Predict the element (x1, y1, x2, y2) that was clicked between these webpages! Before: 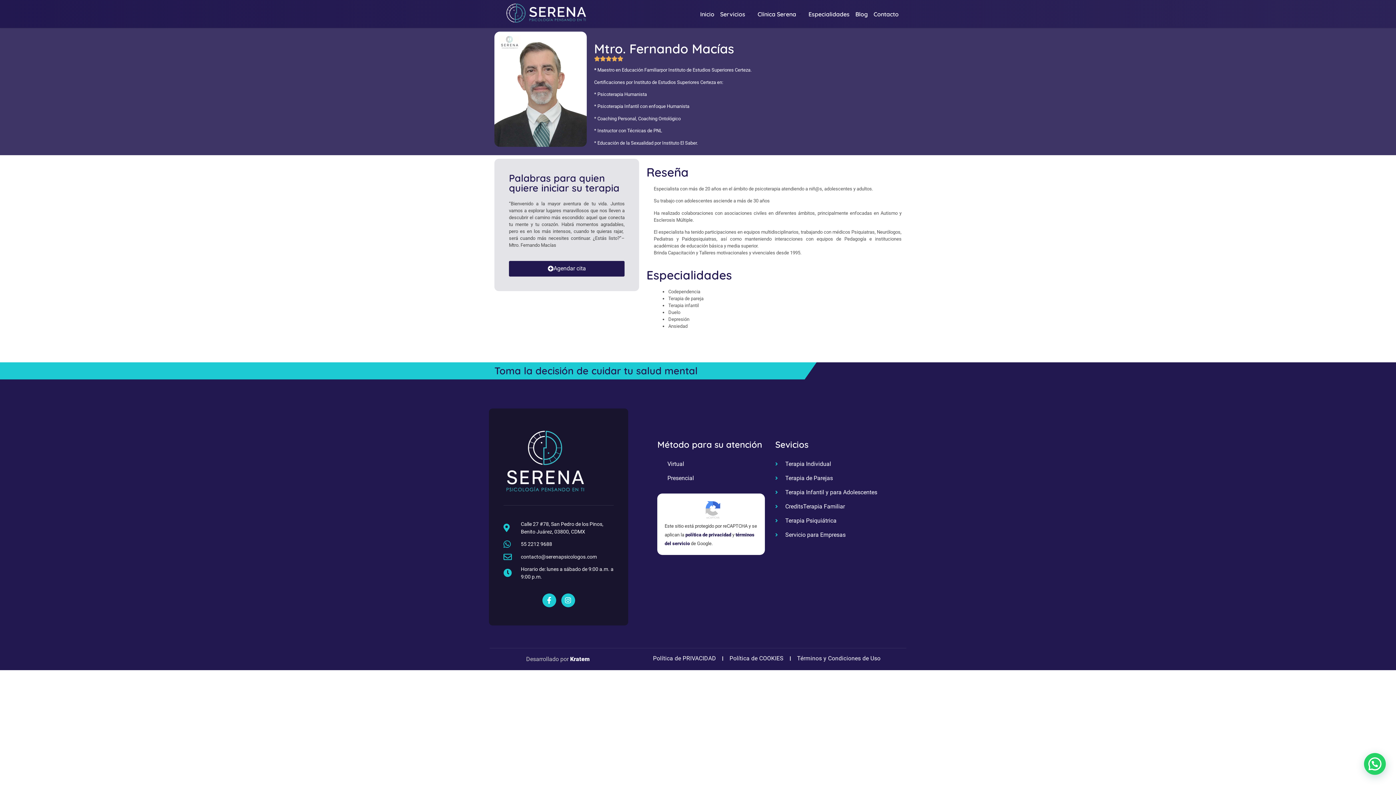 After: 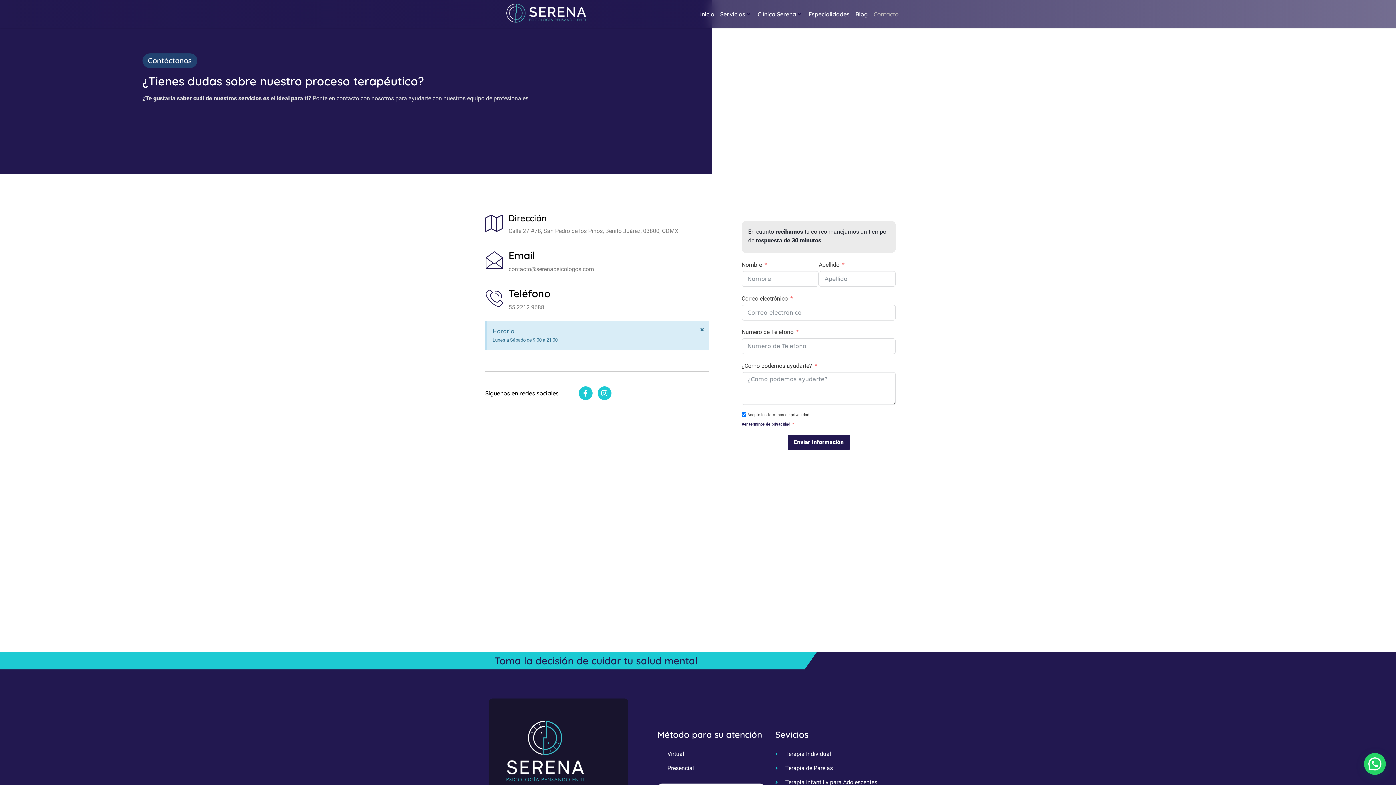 Action: label: Contacto bbox: (873, 9, 898, 18)